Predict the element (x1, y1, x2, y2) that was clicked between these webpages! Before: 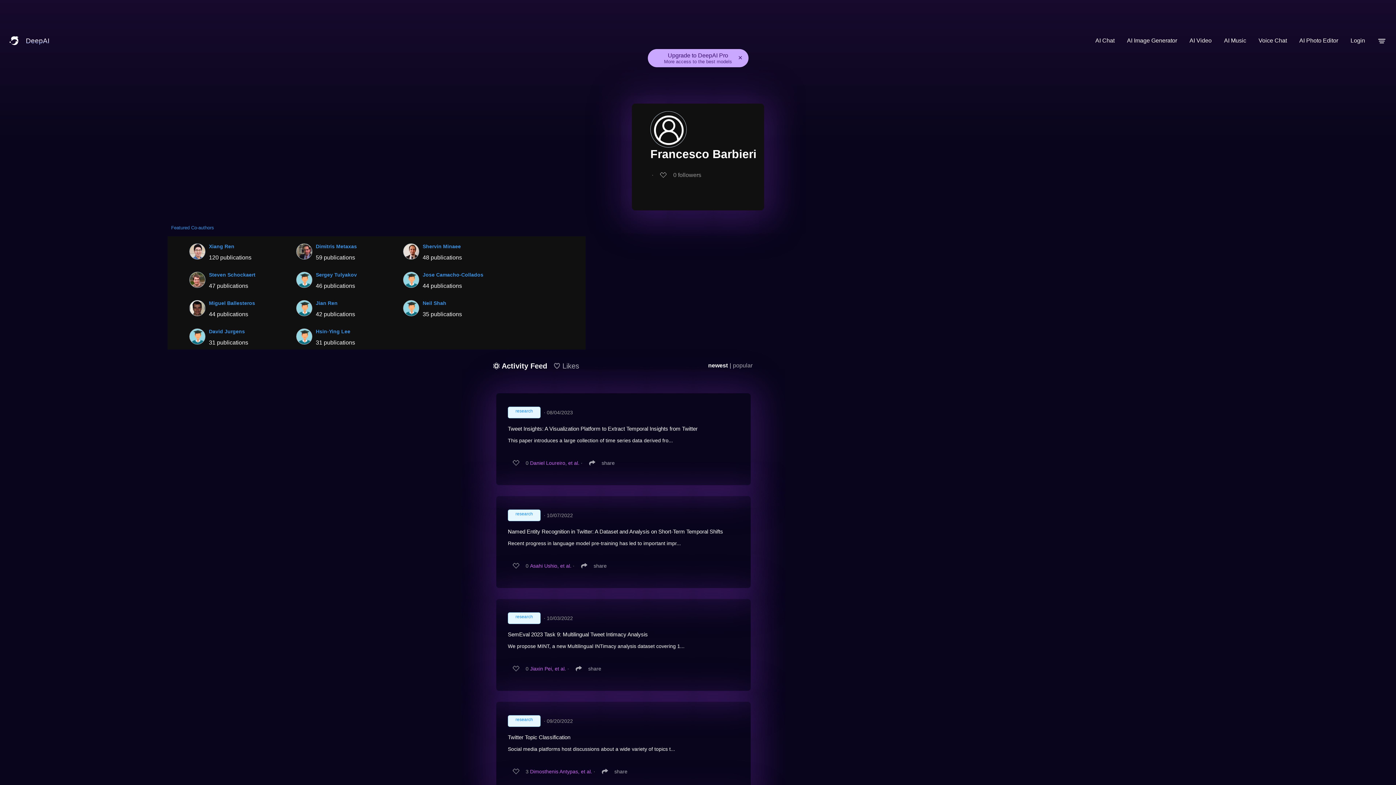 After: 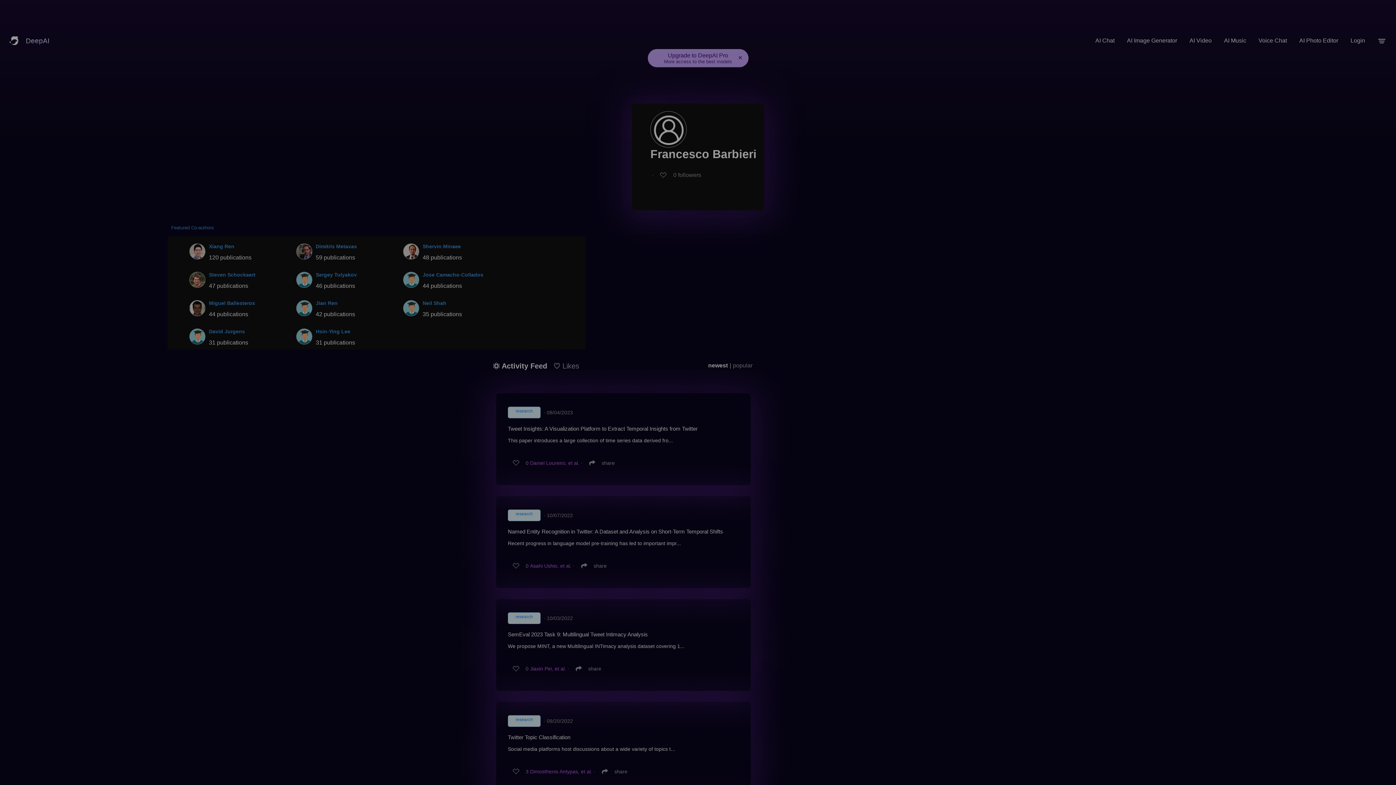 Action: bbox: (508, 658, 530, 679) label: 0